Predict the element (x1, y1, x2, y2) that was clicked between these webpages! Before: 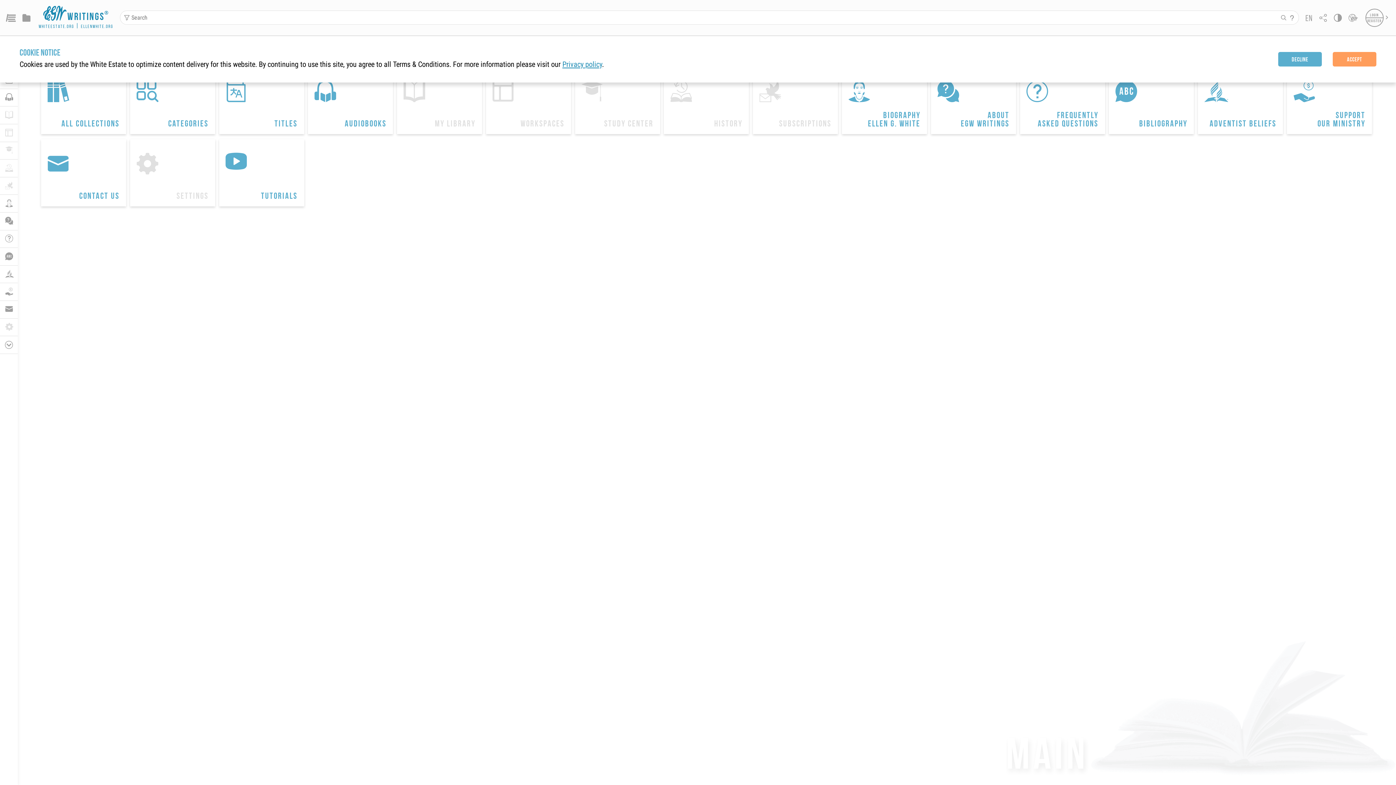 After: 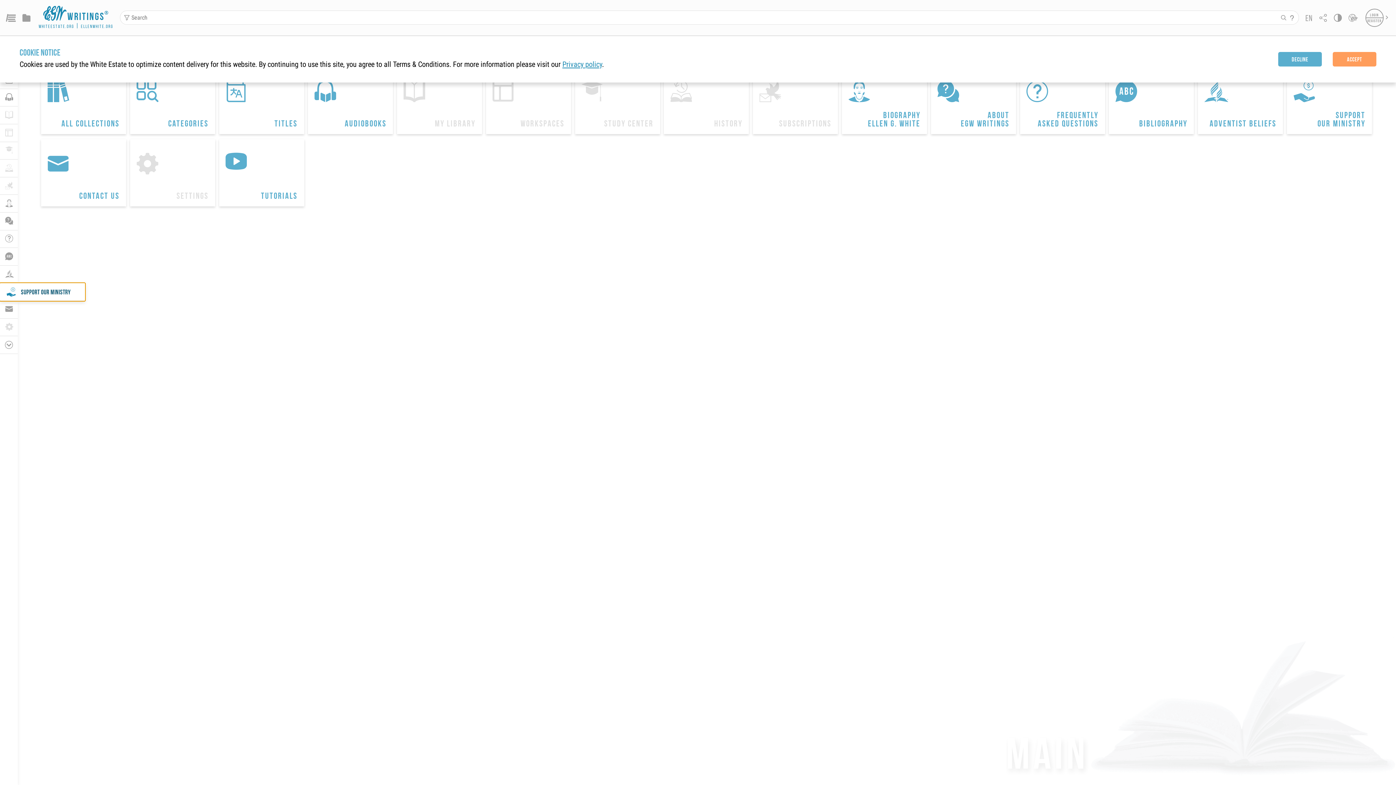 Action: bbox: (0, 283, 17, 301) label: 
SUPPORT OUR MINISTRY